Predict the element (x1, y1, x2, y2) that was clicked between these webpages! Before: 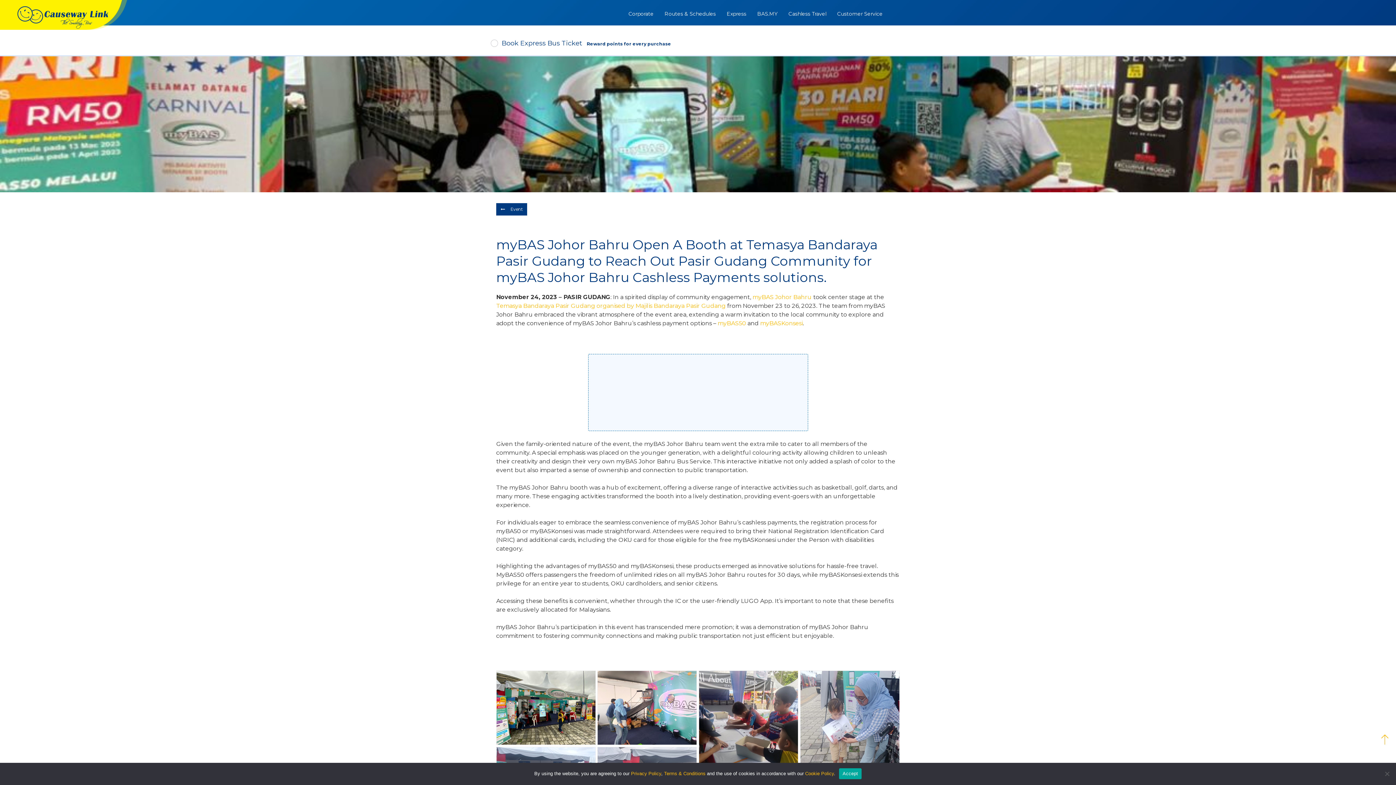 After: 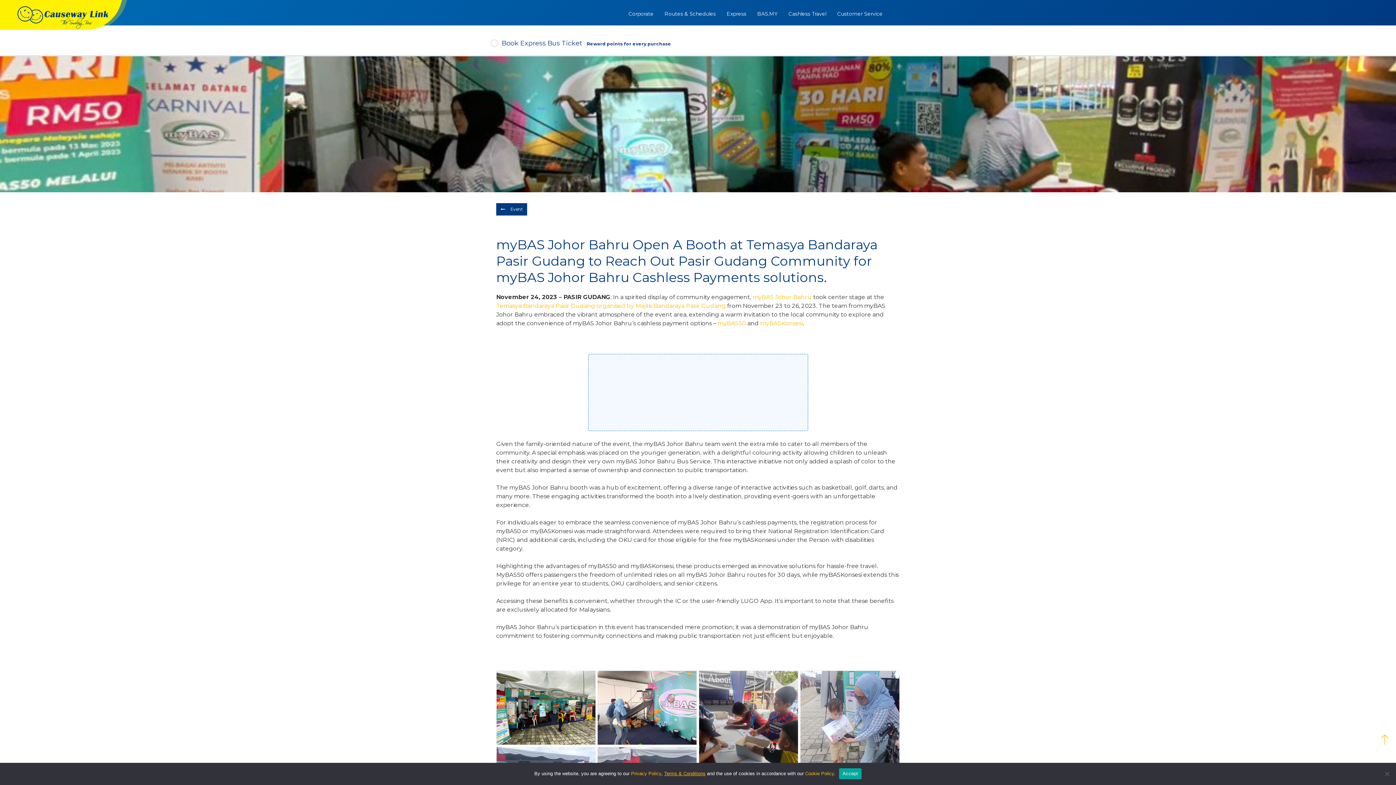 Action: label: Terms & Conditions bbox: (664, 771, 705, 776)